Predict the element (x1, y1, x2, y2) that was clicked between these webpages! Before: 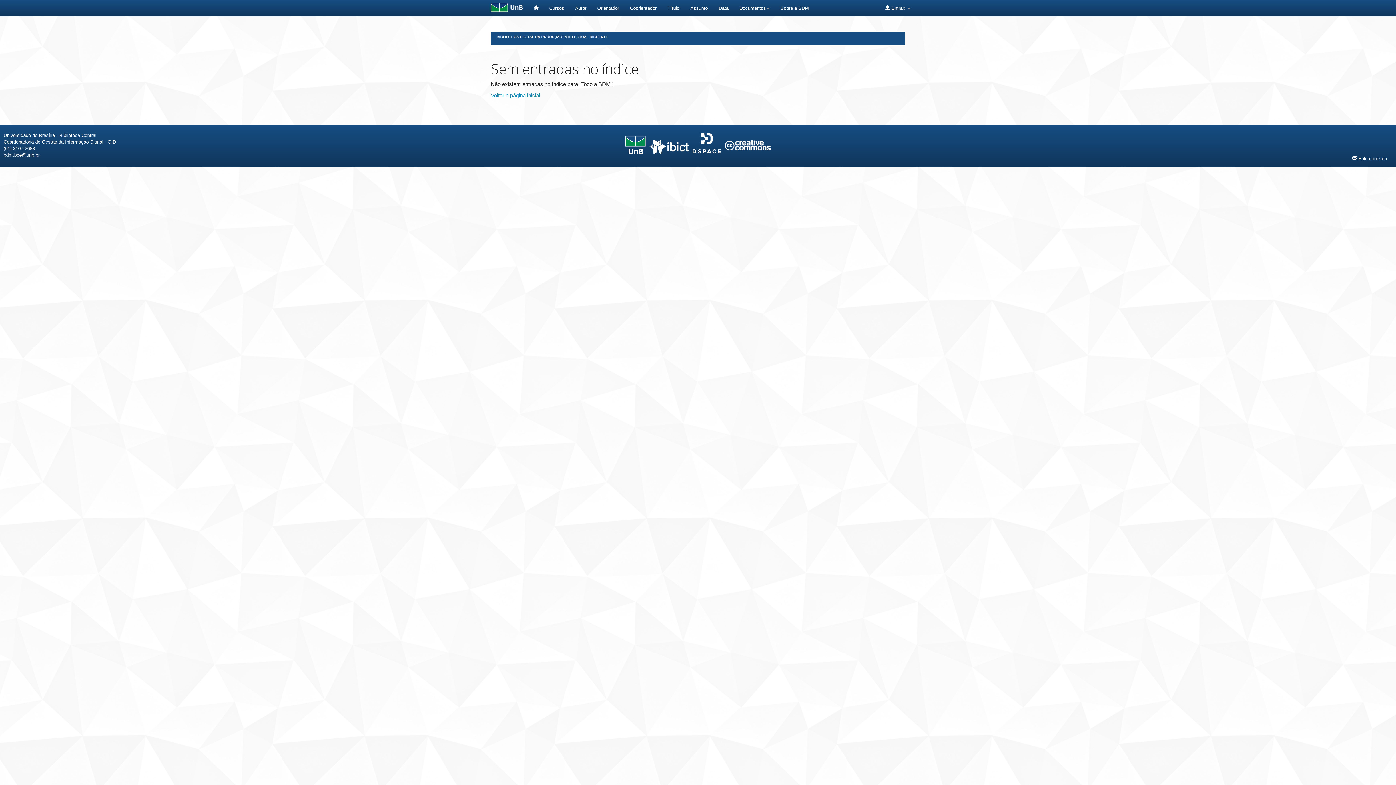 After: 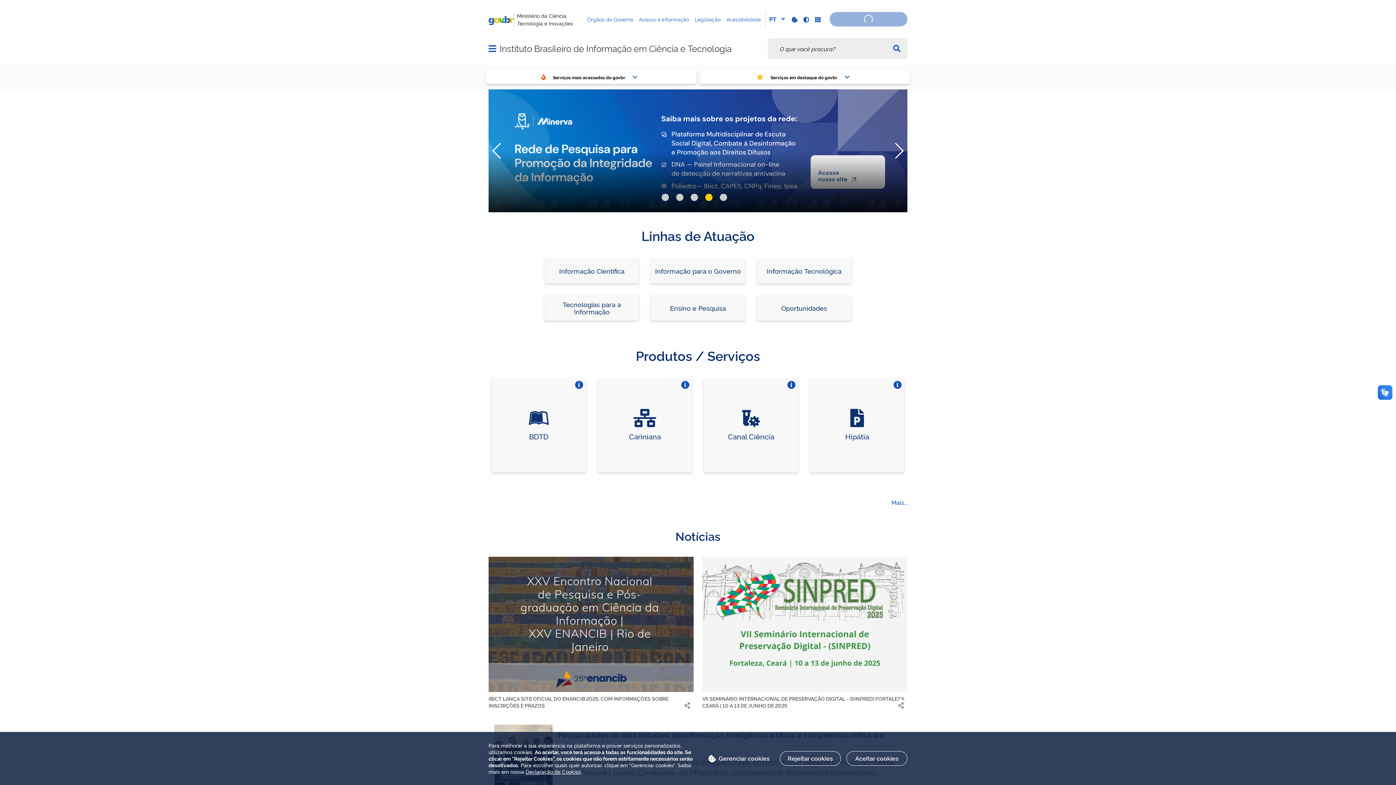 Action: bbox: (649, 143, 688, 149)